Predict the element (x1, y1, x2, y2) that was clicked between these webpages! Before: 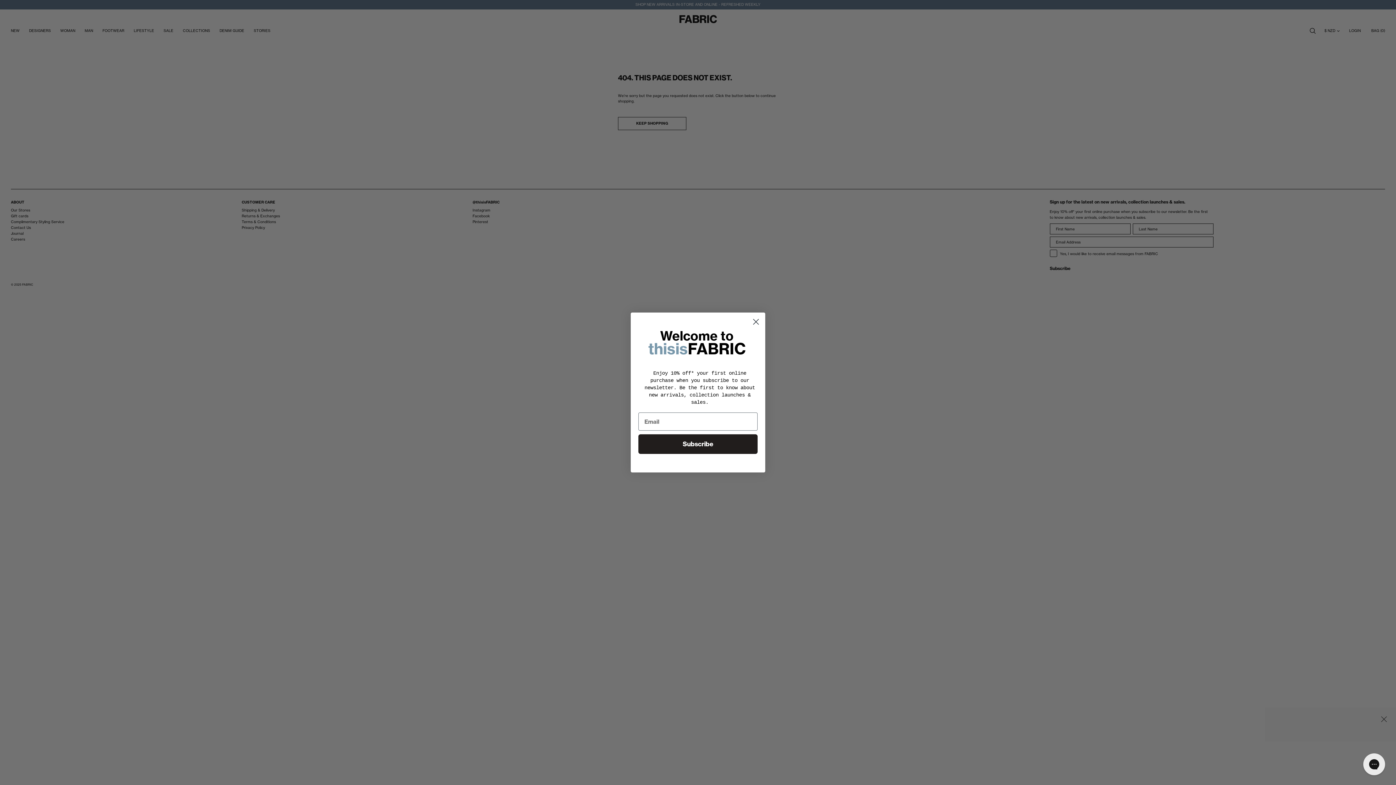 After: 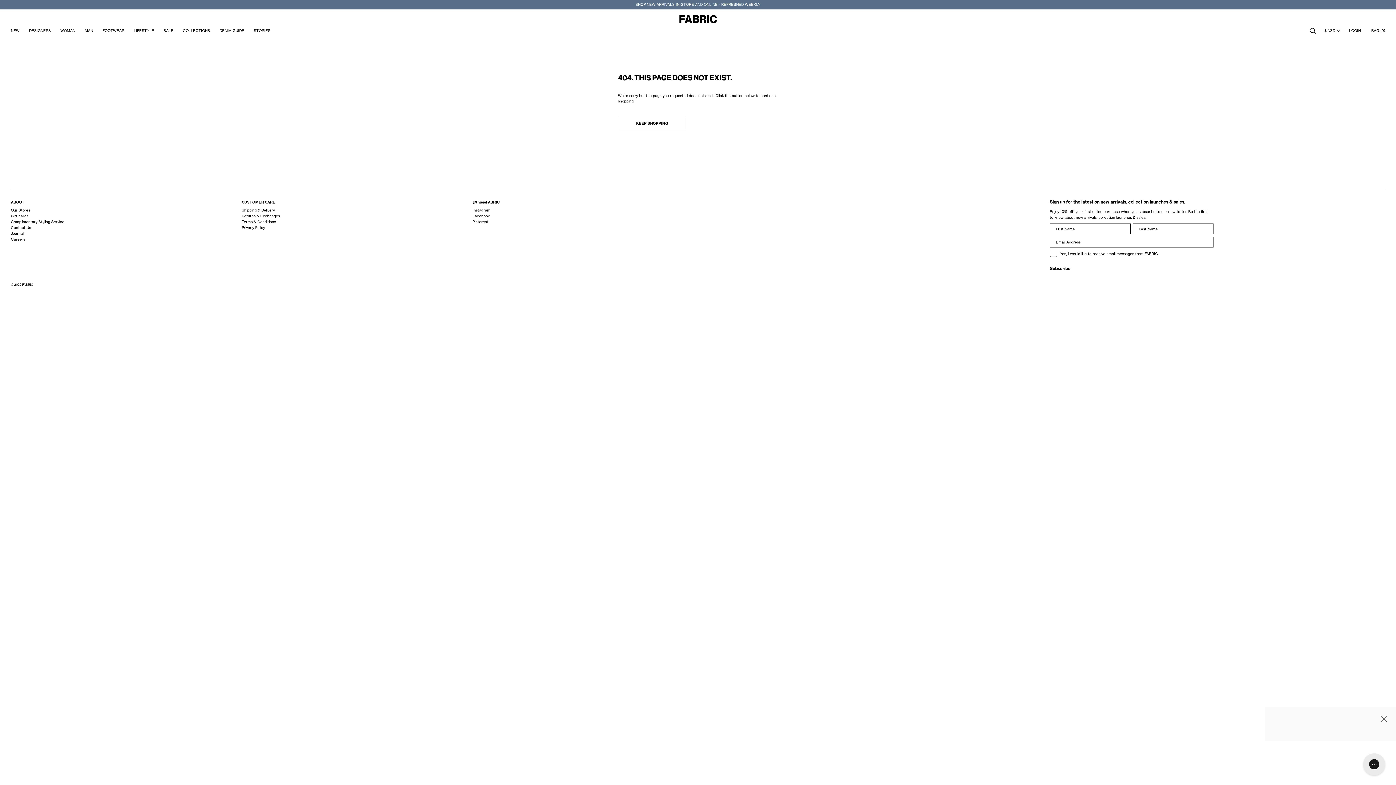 Action: bbox: (749, 315, 762, 328) label: Close dialog